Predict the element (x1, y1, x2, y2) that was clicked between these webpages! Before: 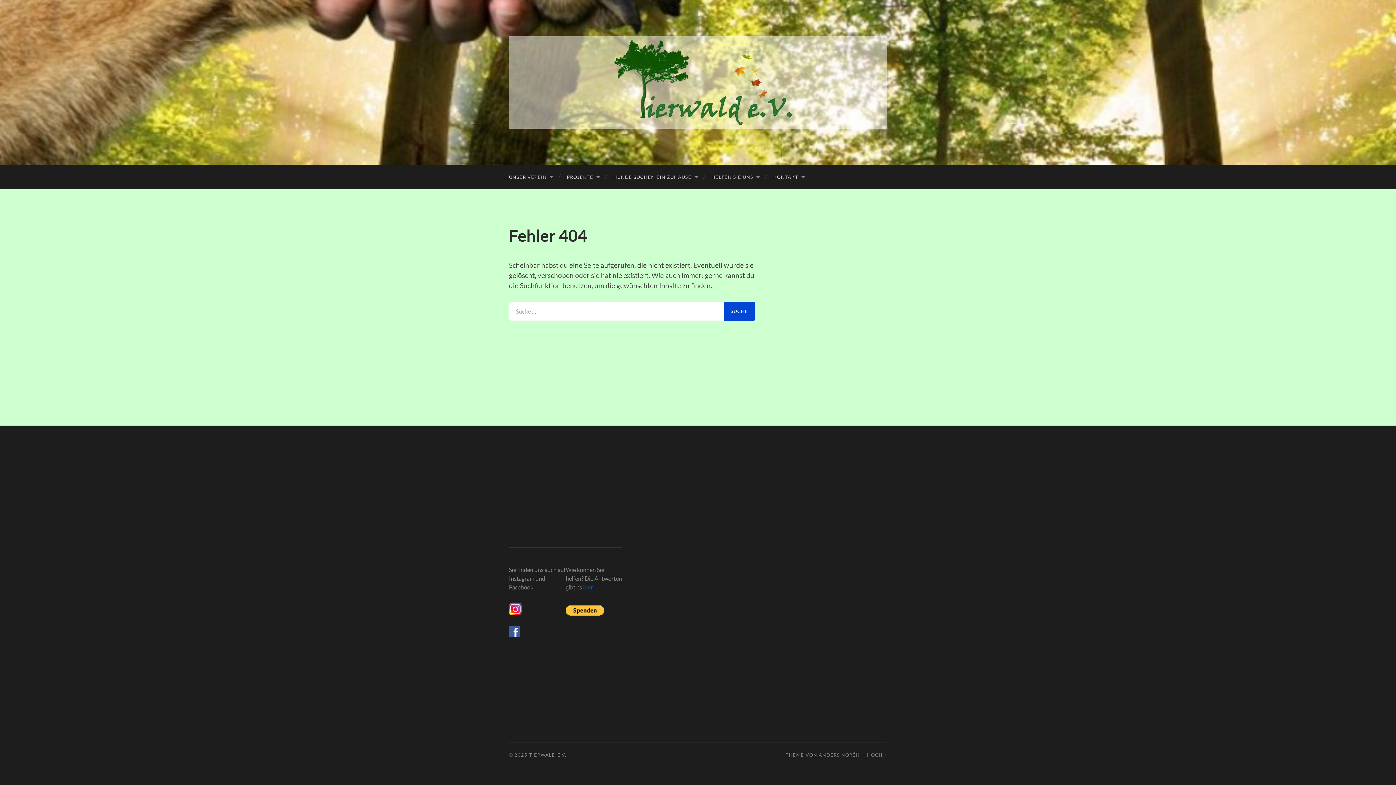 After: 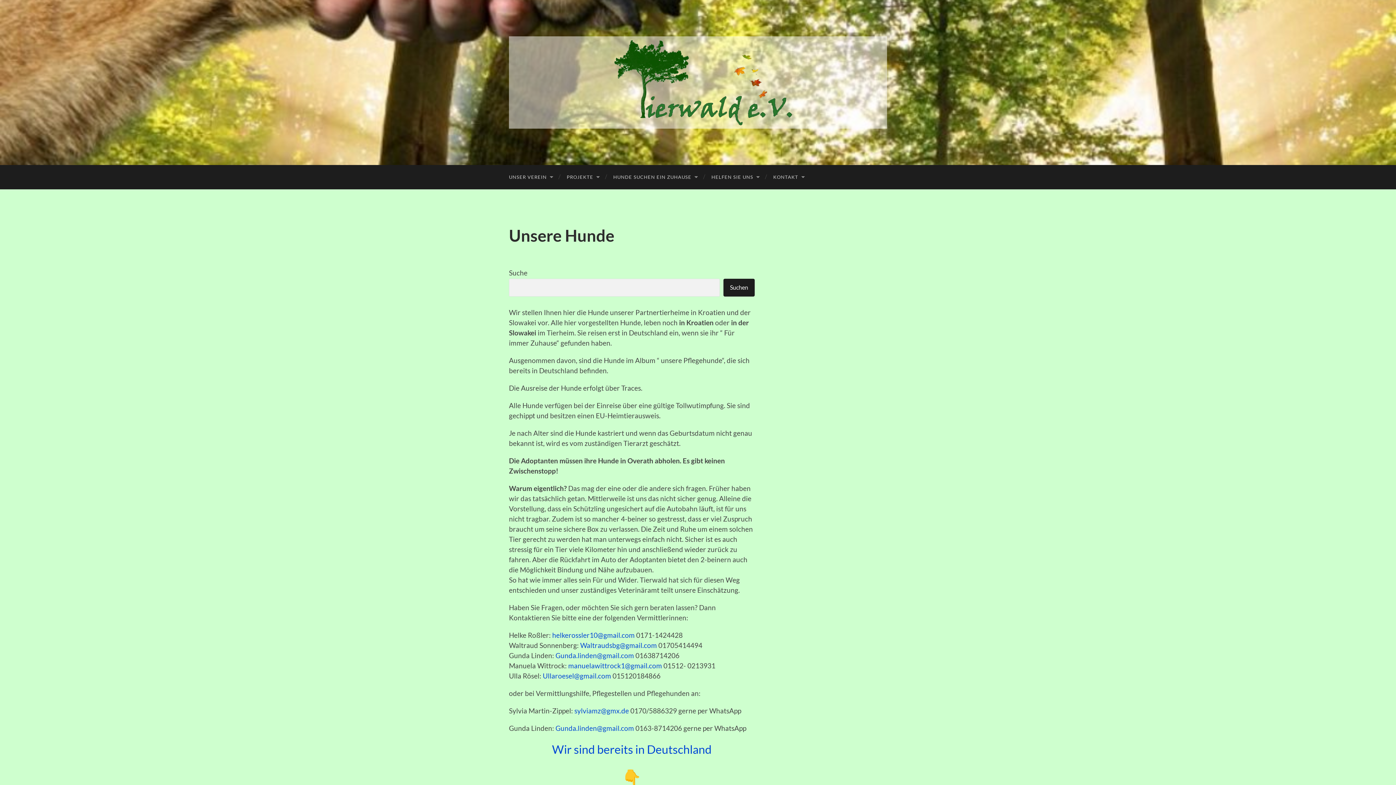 Action: bbox: (529, 752, 566, 758) label: TIERWALD E.V.